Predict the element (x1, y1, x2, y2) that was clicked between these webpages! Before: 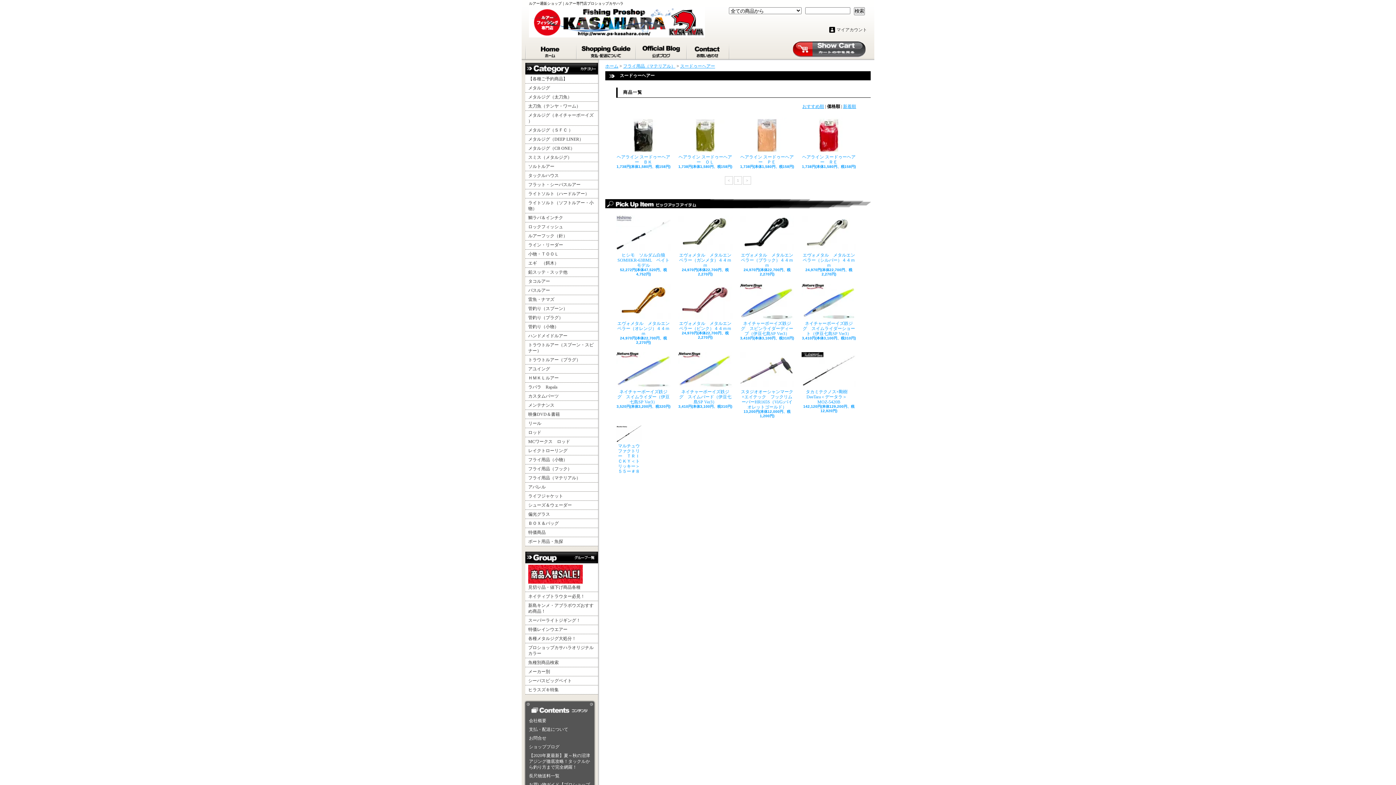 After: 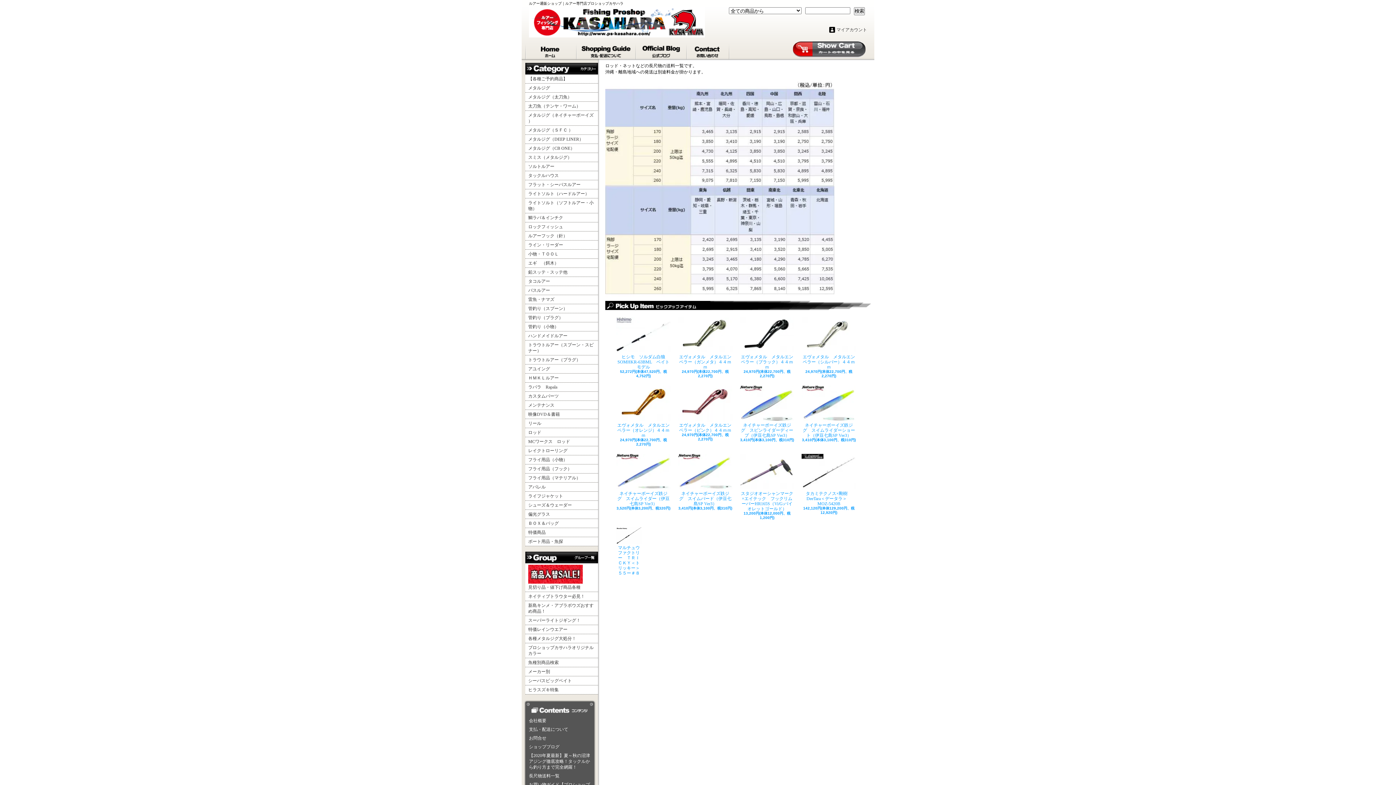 Action: label: 長尺物送料一覧 bbox: (529, 773, 559, 778)